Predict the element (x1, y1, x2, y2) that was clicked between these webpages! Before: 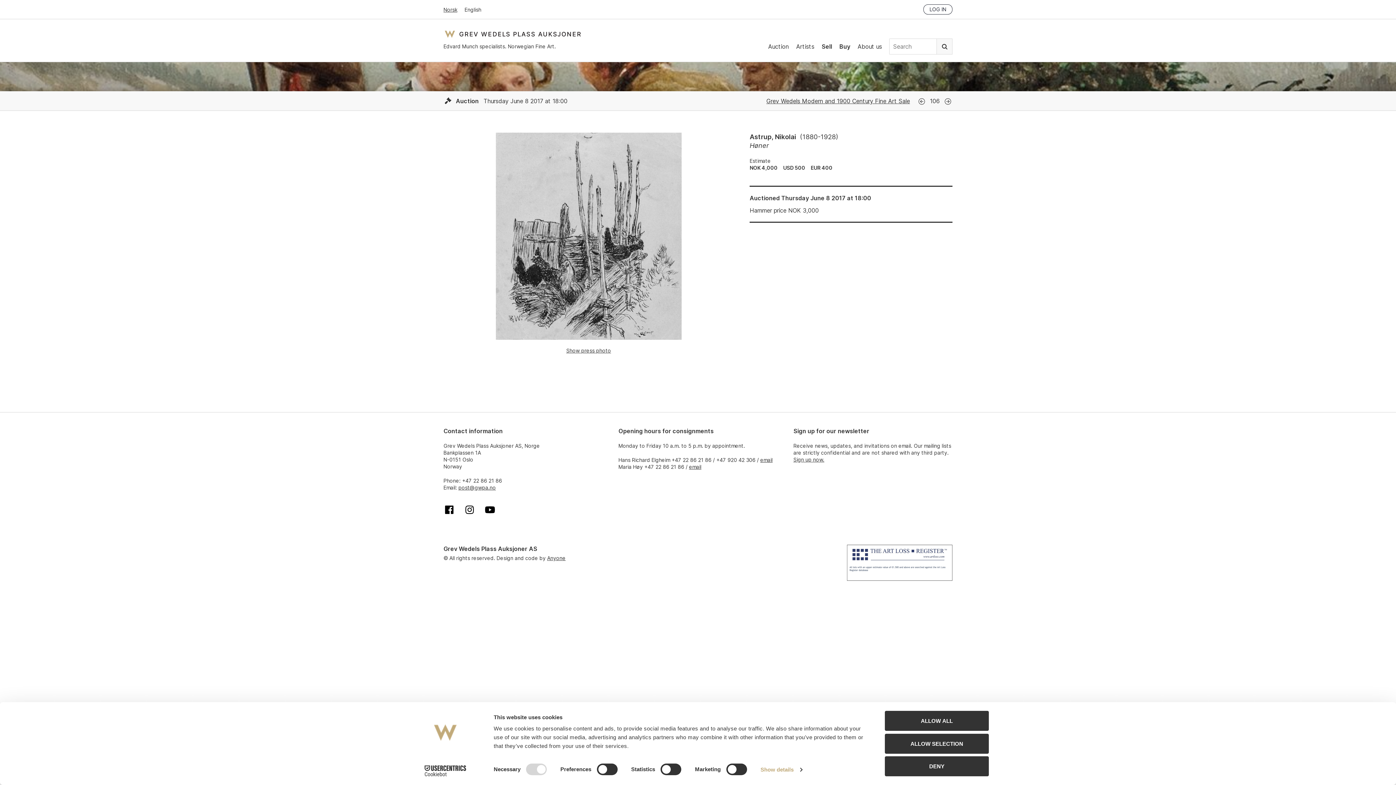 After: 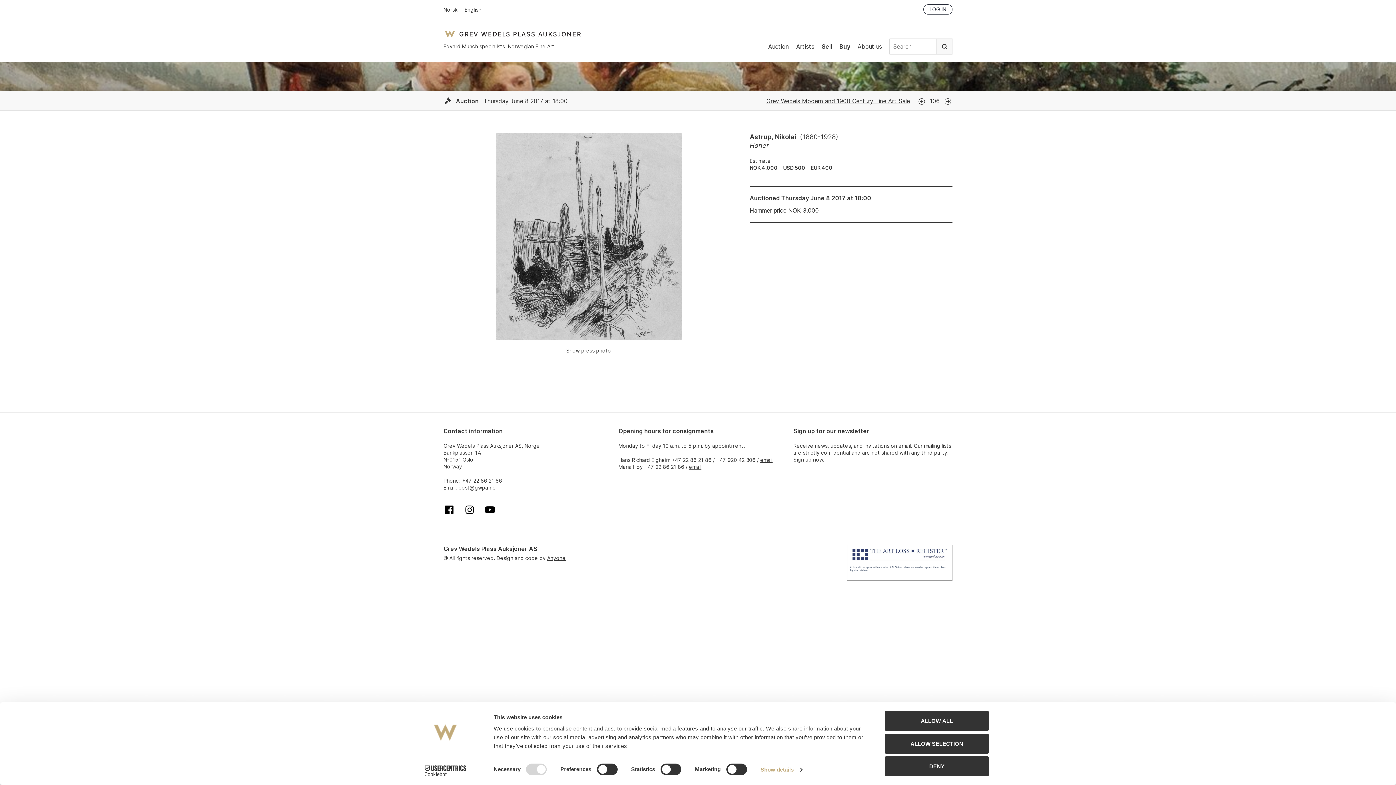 Action: label: post@gwpa.no bbox: (458, 484, 496, 490)